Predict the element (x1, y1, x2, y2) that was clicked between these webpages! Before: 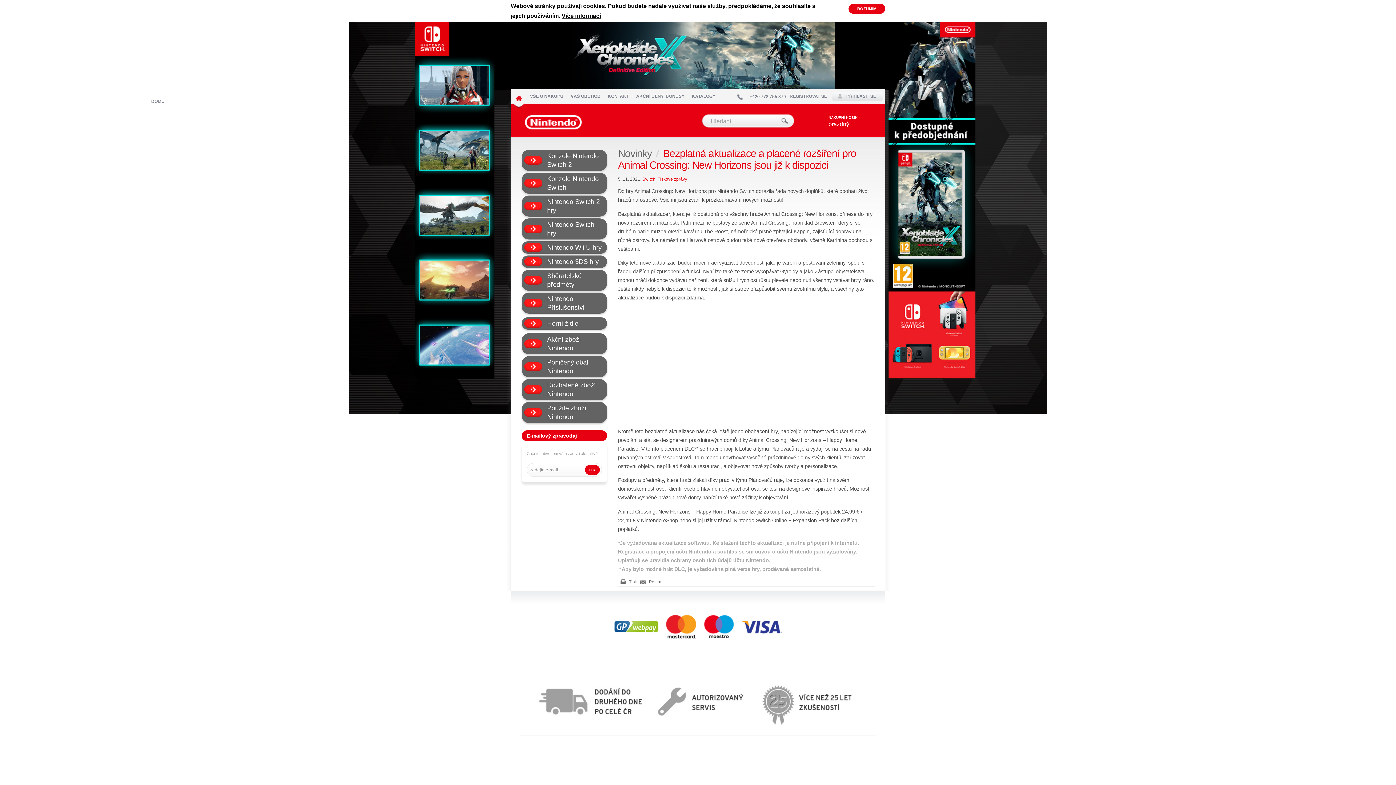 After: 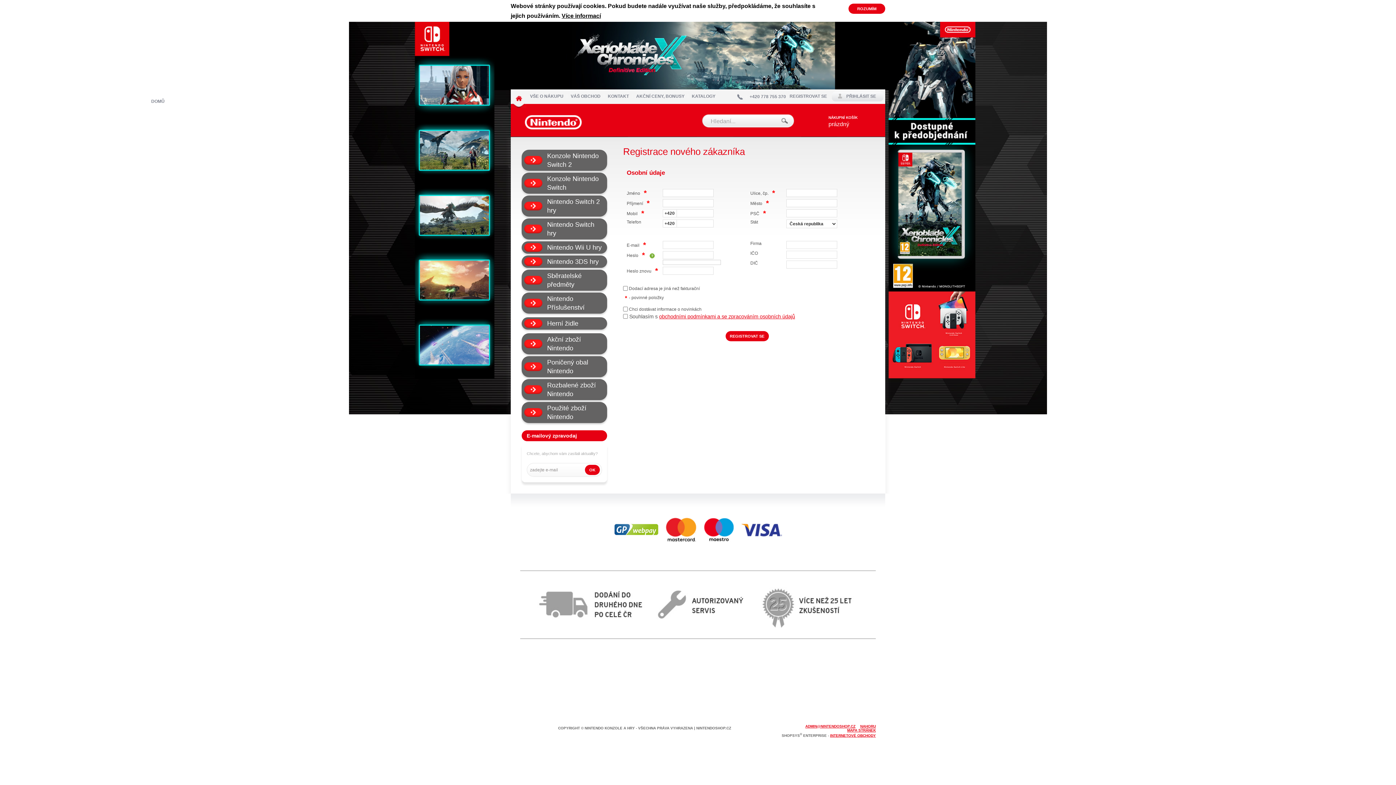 Action: bbox: (789, 93, 827, 98) label: REGISTROVAT SE